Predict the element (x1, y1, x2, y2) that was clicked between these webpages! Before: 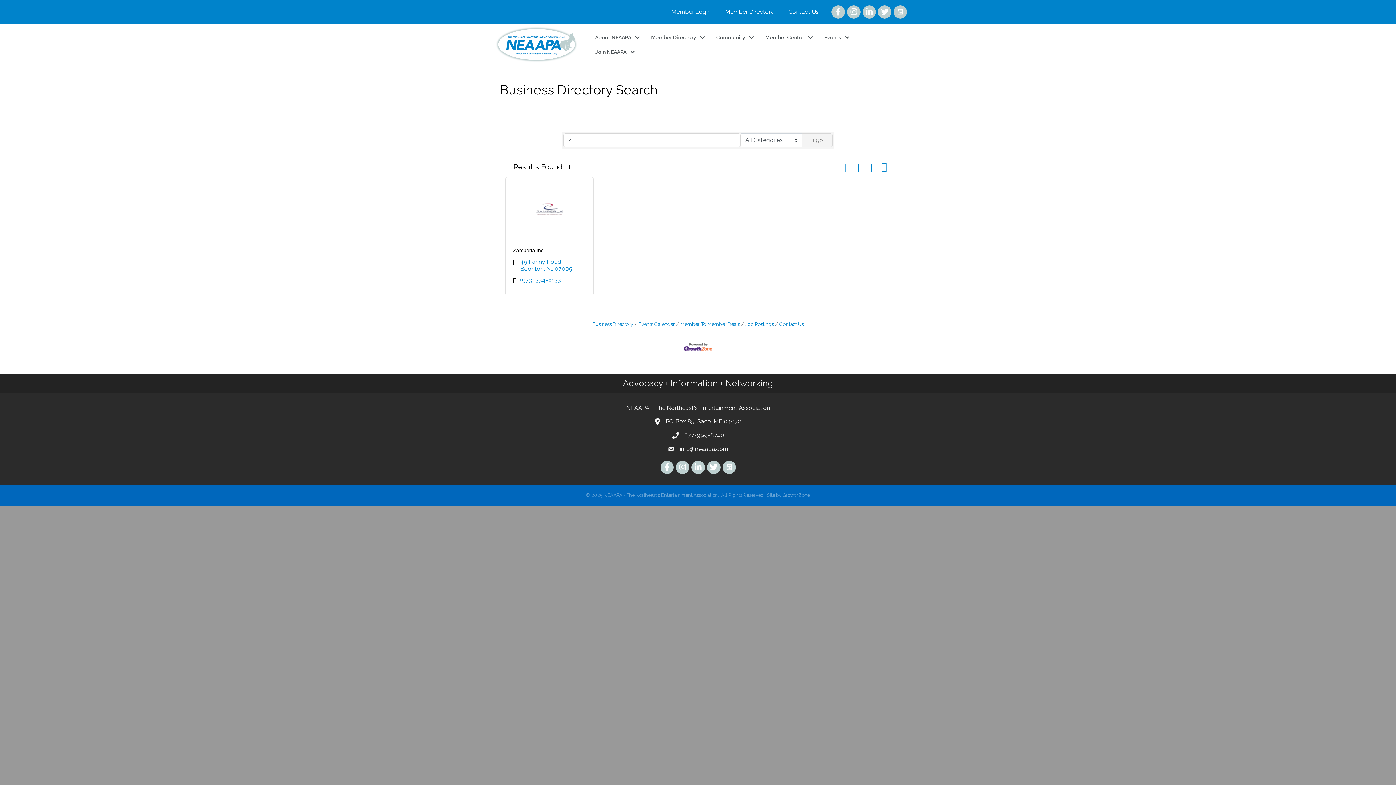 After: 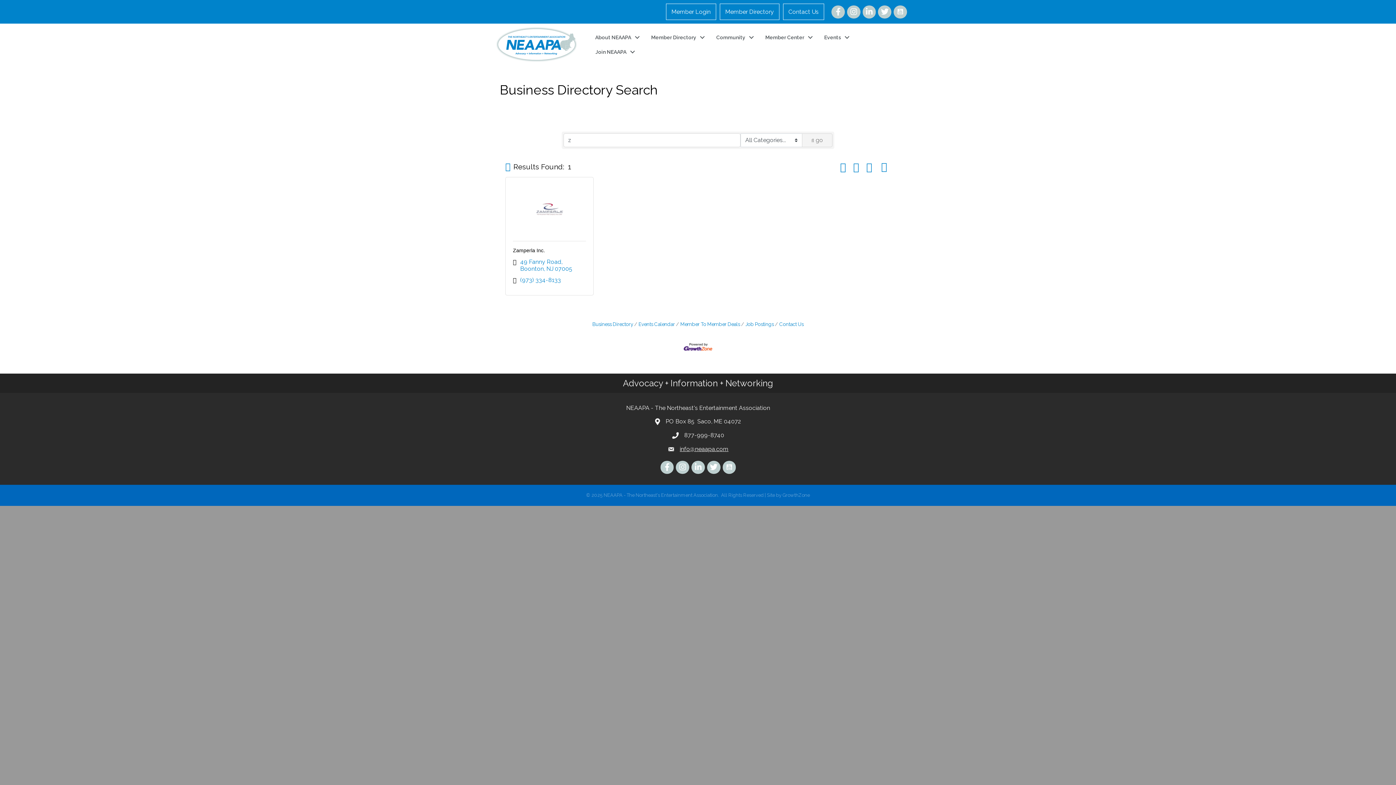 Action: label: info@neaapa.com bbox: (680, 445, 728, 453)